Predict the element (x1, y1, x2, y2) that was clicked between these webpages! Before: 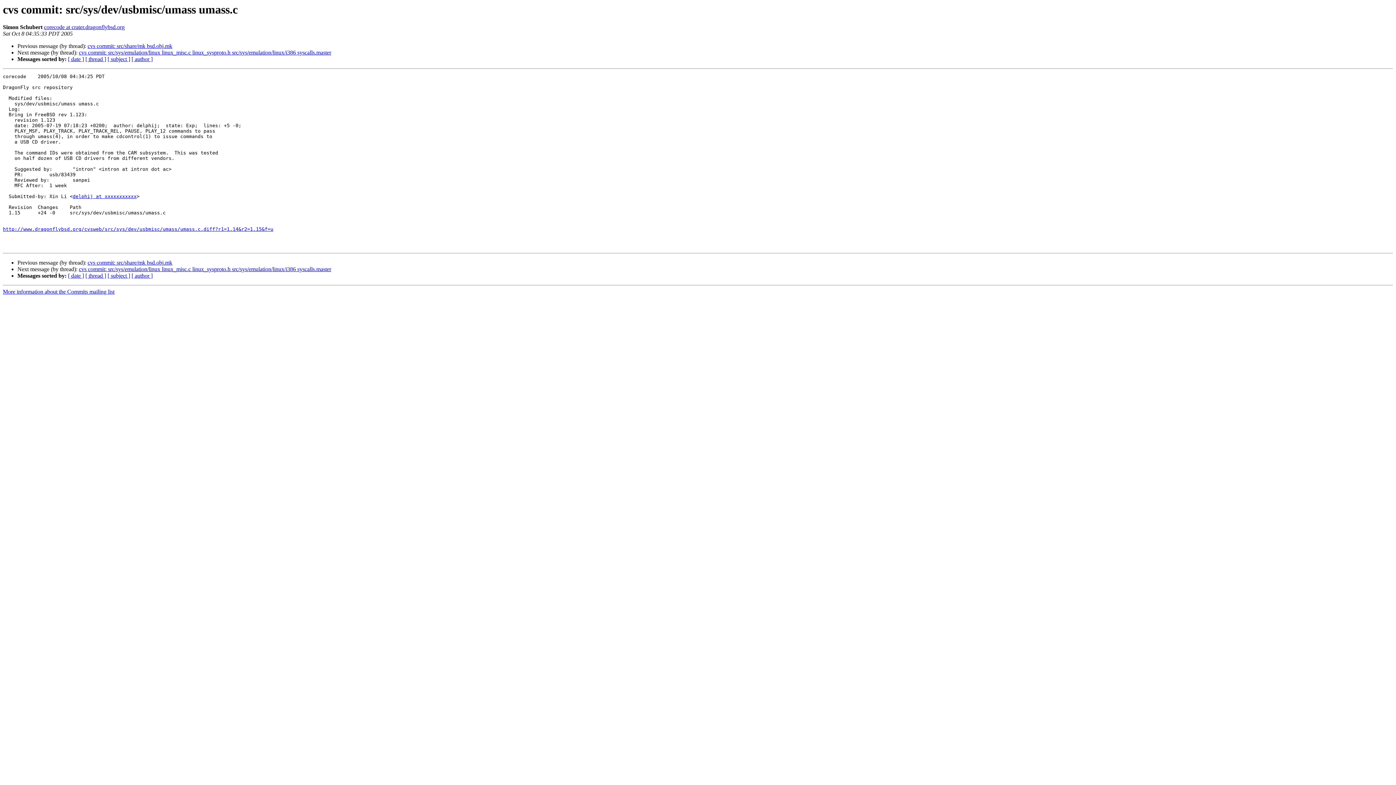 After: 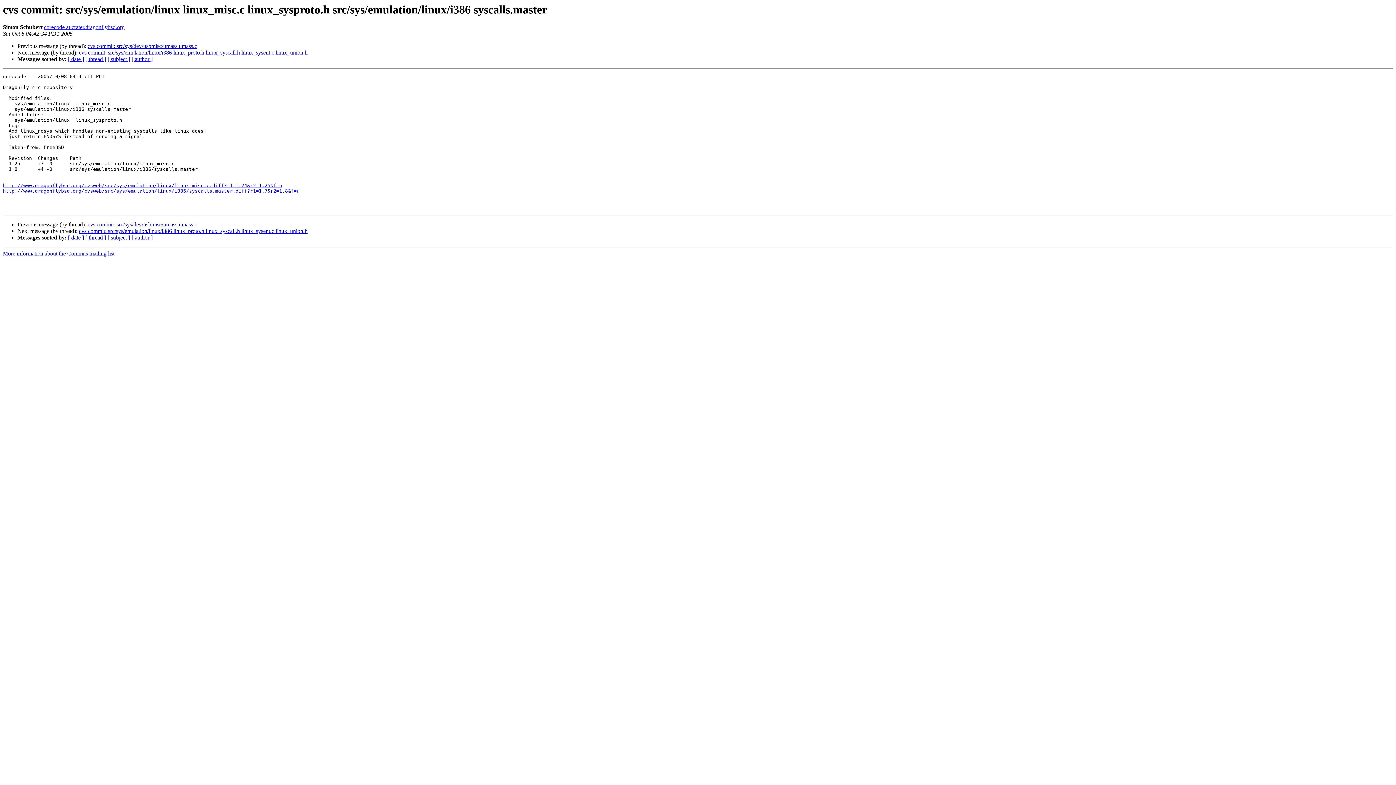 Action: label: cvs commit: src/sys/emulation/linux linux_misc.c linux_sysproto.h src/sys/emulation/linux/i386 syscalls.master bbox: (78, 266, 331, 272)